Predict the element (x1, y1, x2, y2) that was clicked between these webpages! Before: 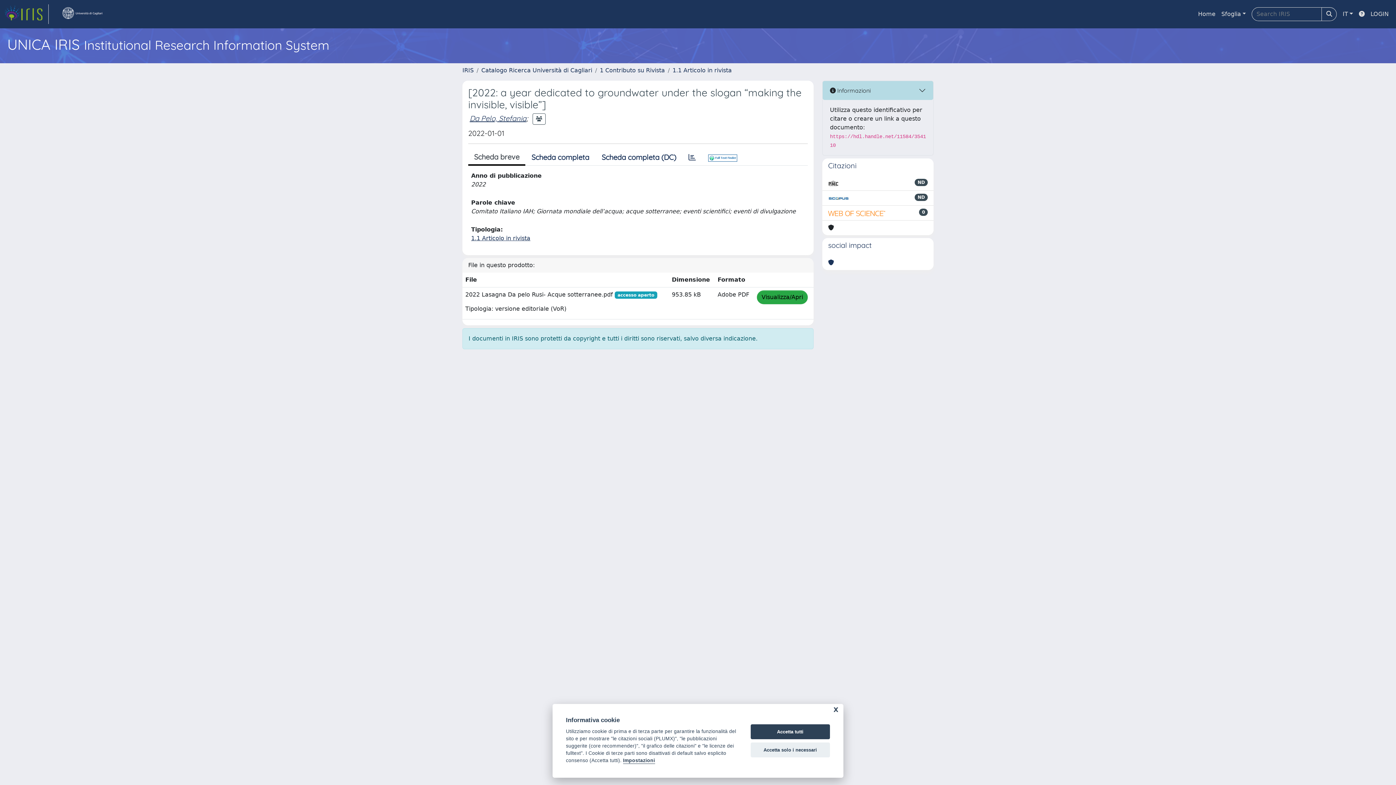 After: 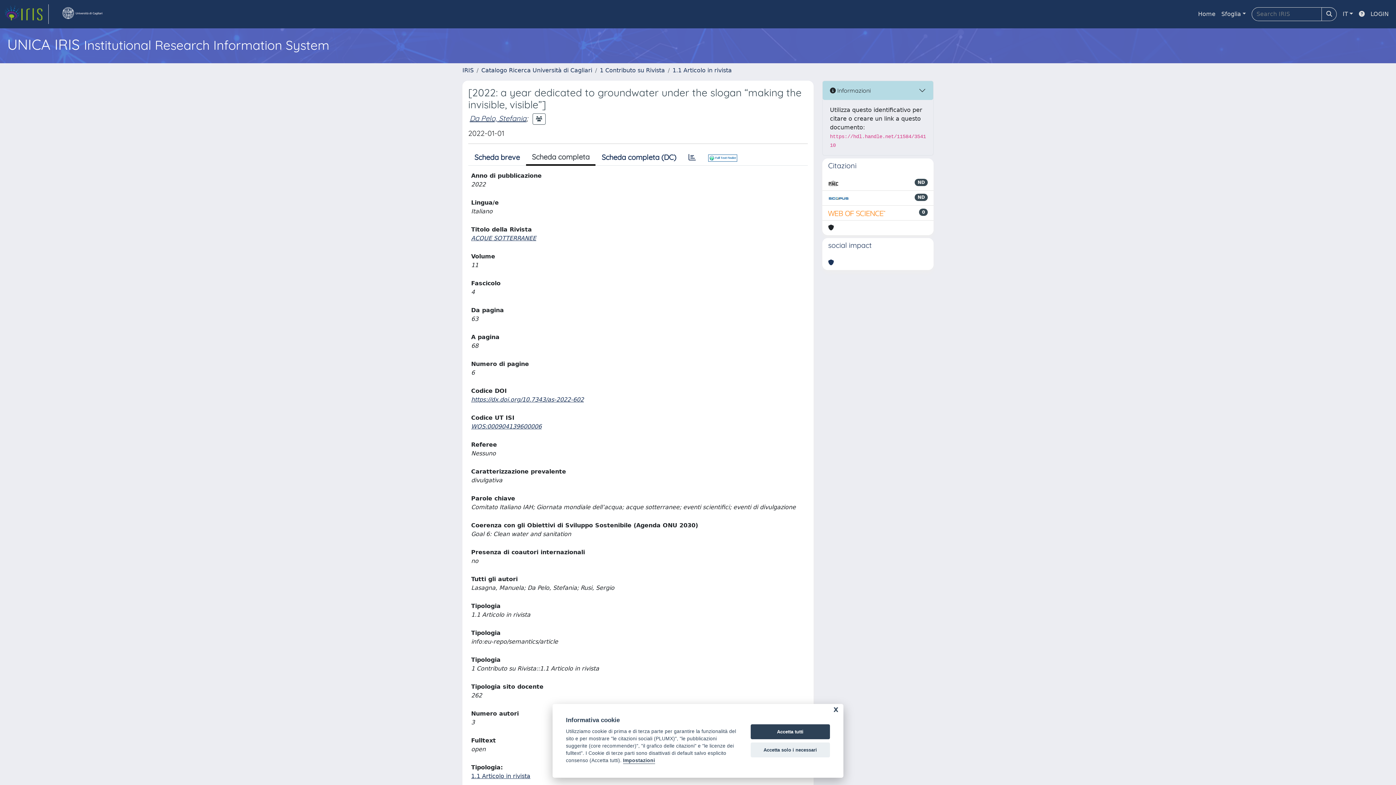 Action: label: Scheda completa bbox: (525, 149, 595, 165)